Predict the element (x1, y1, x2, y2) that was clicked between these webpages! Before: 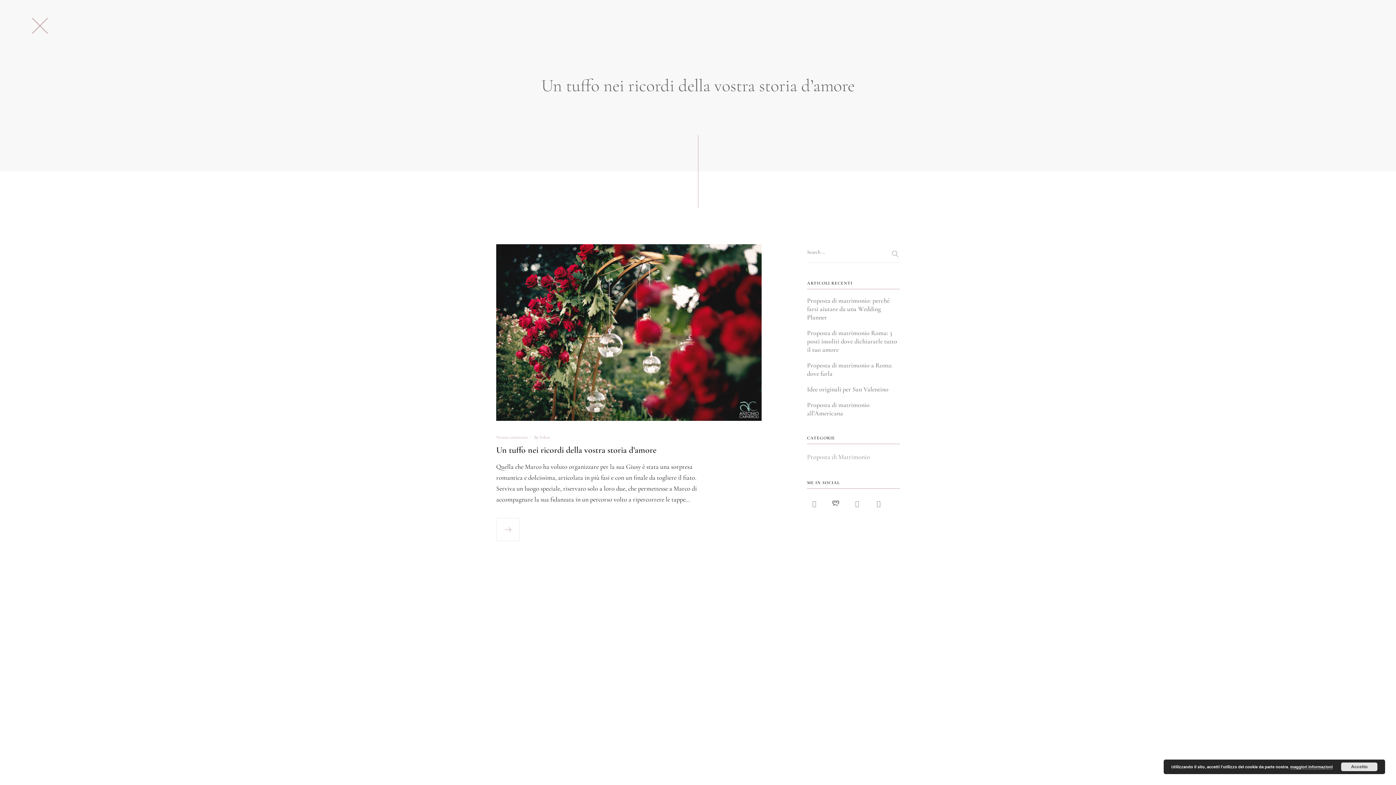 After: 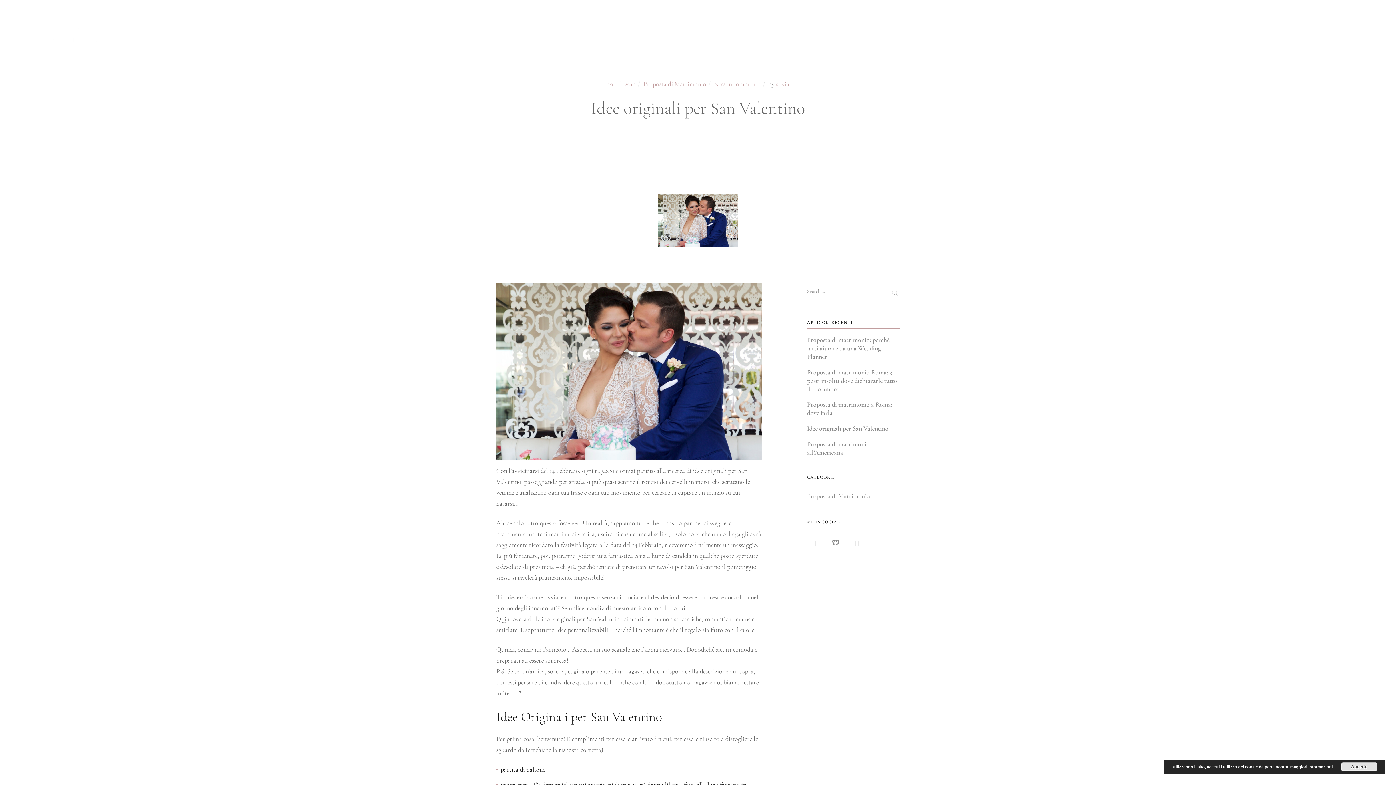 Action: label: Idee originali per San Valentino bbox: (807, 385, 900, 393)